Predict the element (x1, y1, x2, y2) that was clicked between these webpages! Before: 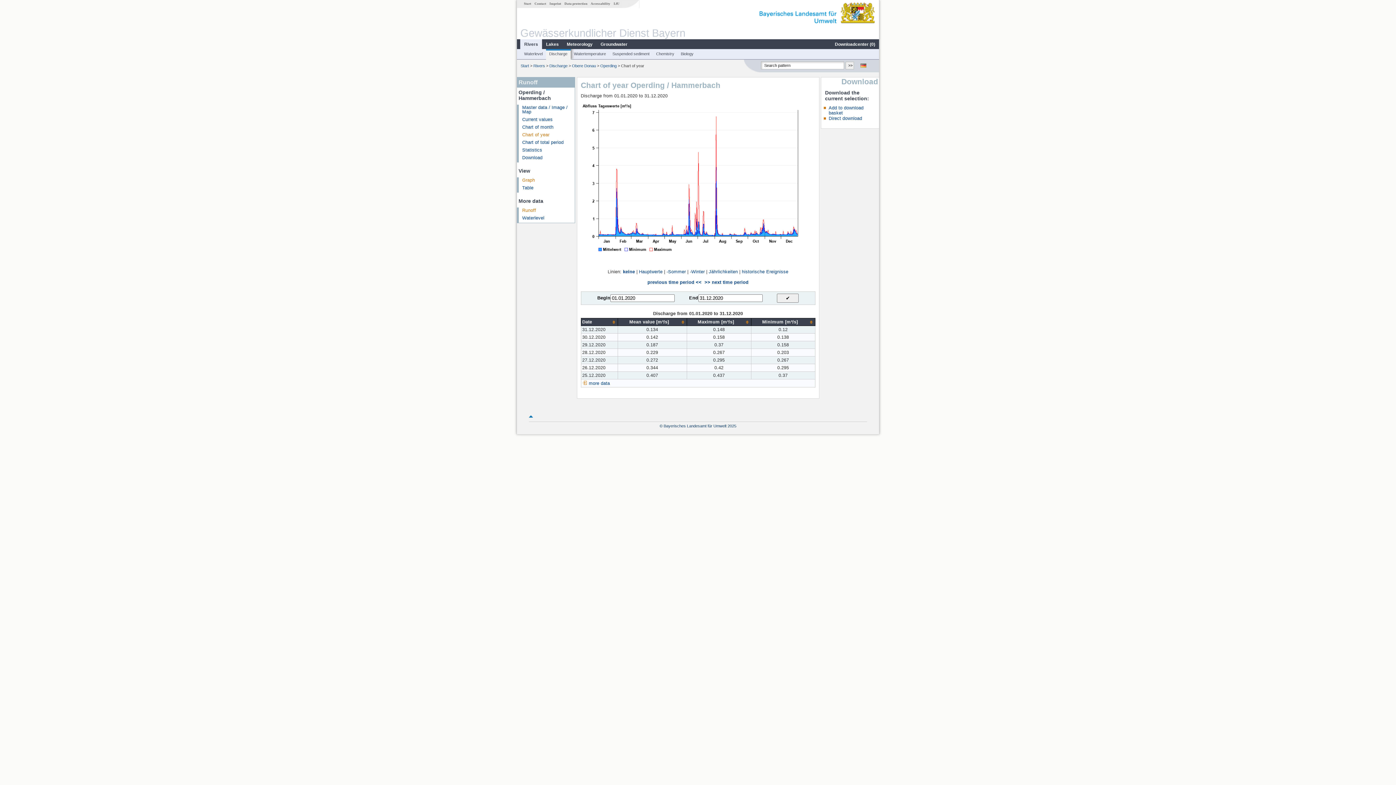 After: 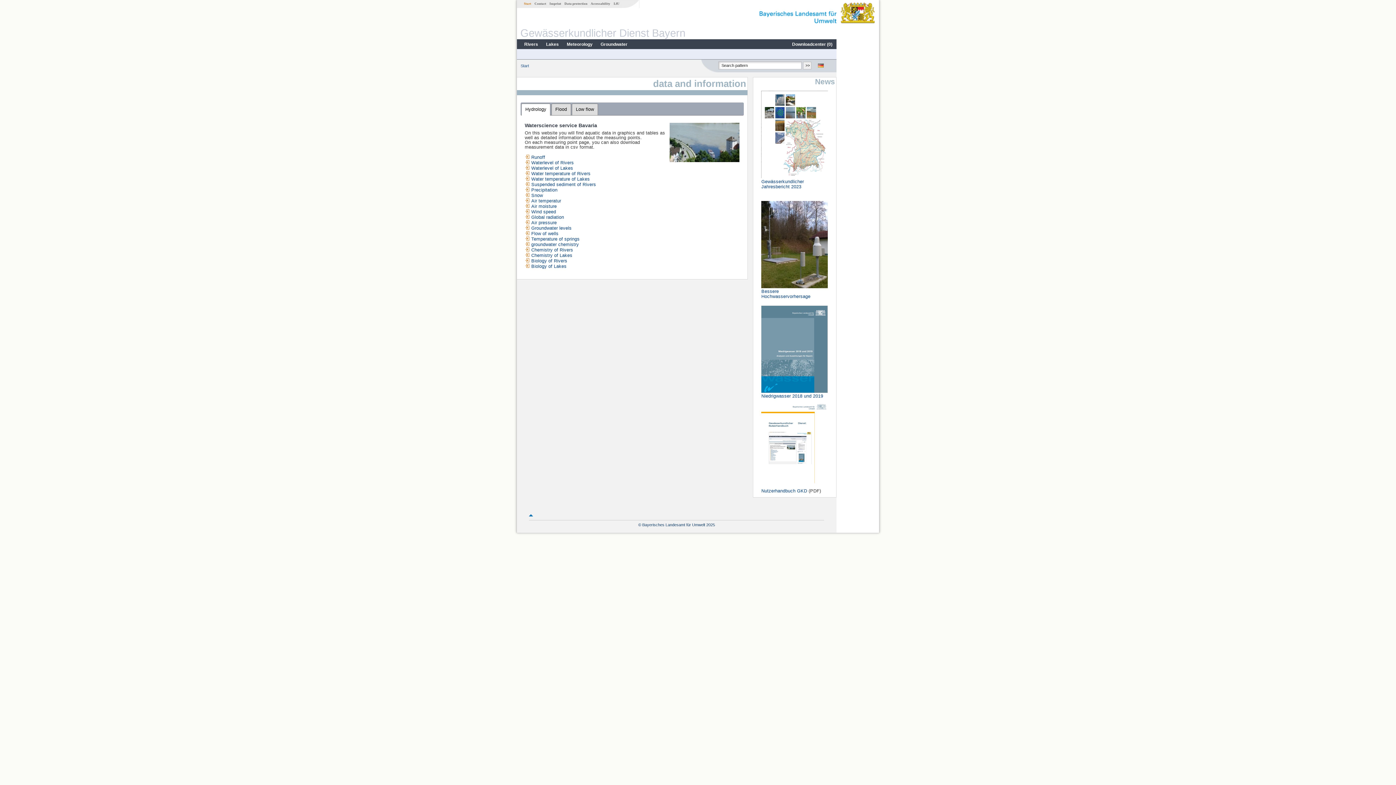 Action: bbox: (520, 63, 529, 67) label: Start